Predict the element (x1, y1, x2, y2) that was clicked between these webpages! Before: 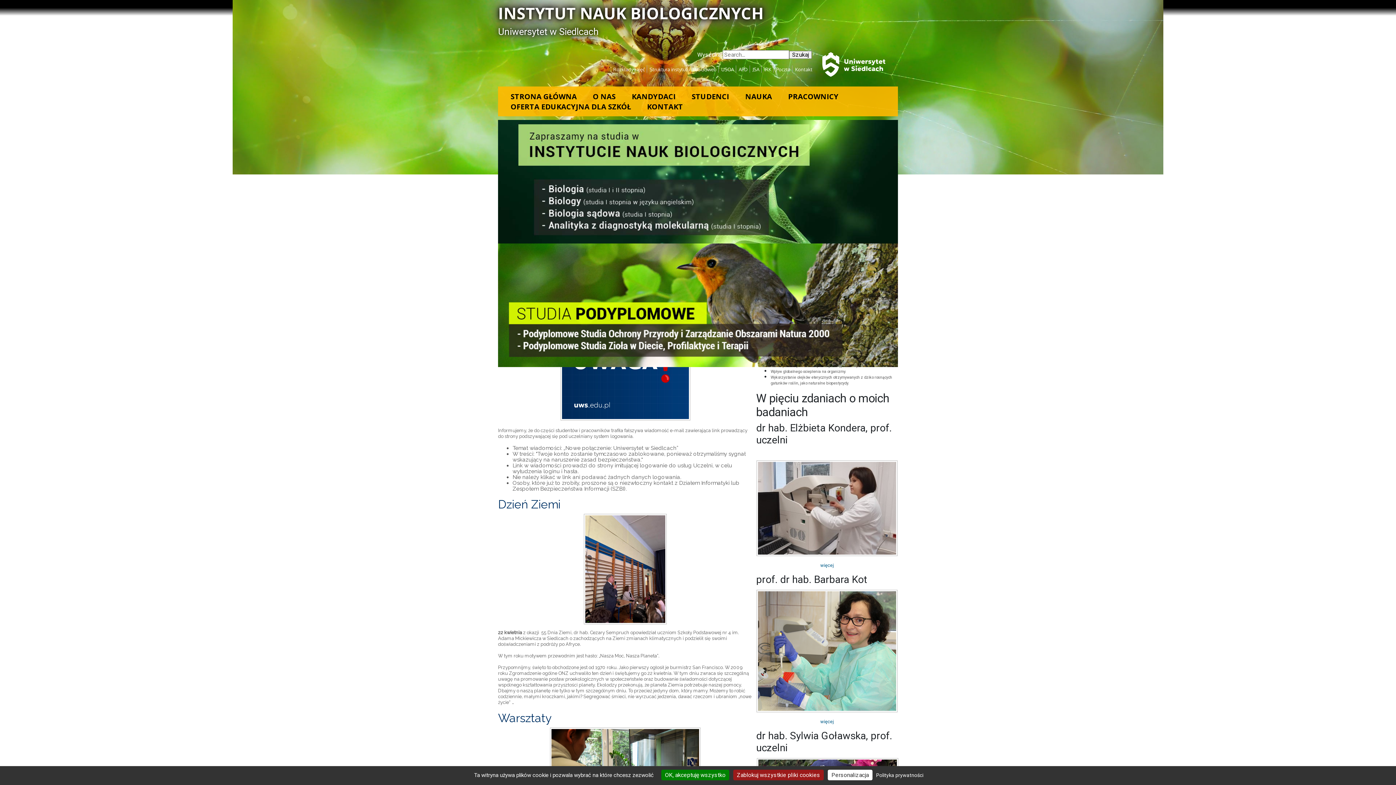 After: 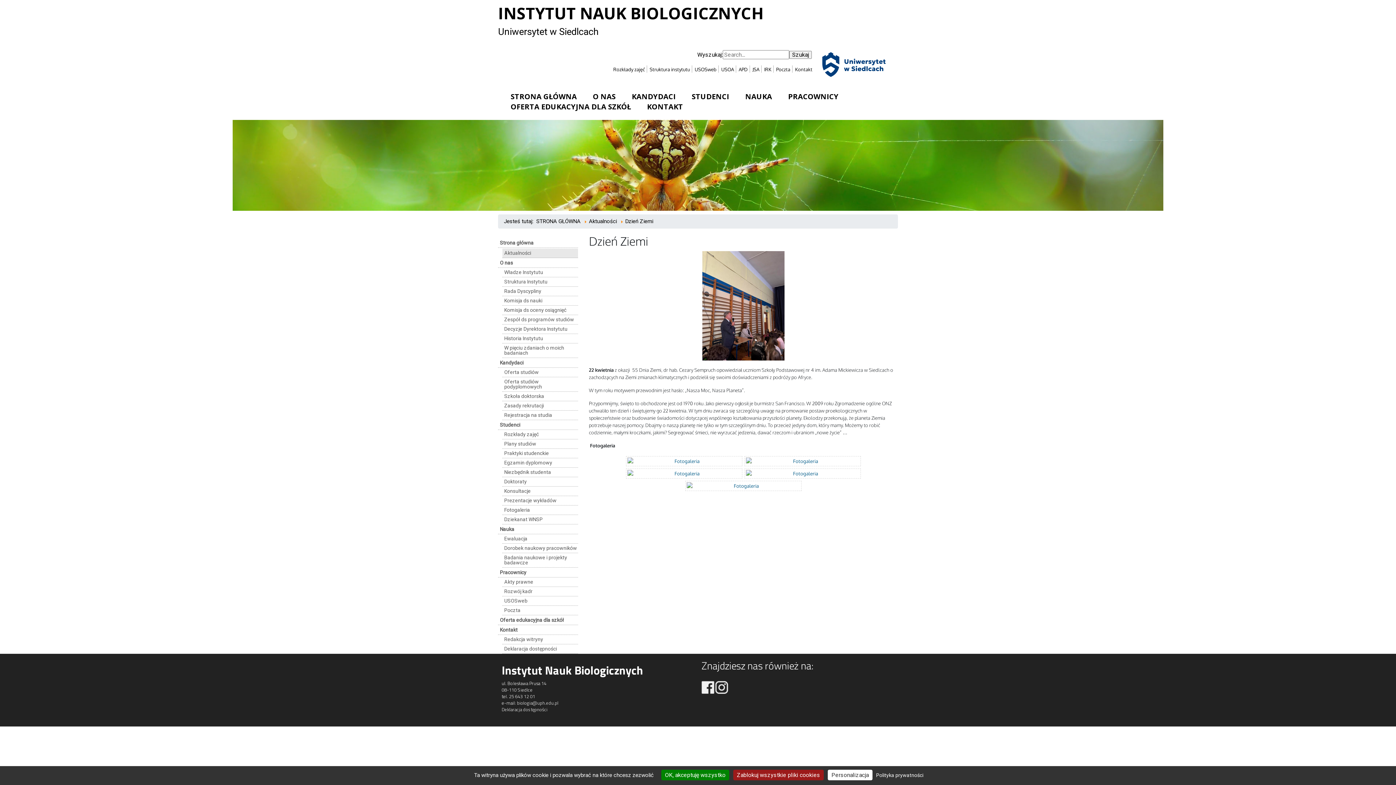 Action: label: Dzień Ziemi bbox: (498, 497, 560, 511)